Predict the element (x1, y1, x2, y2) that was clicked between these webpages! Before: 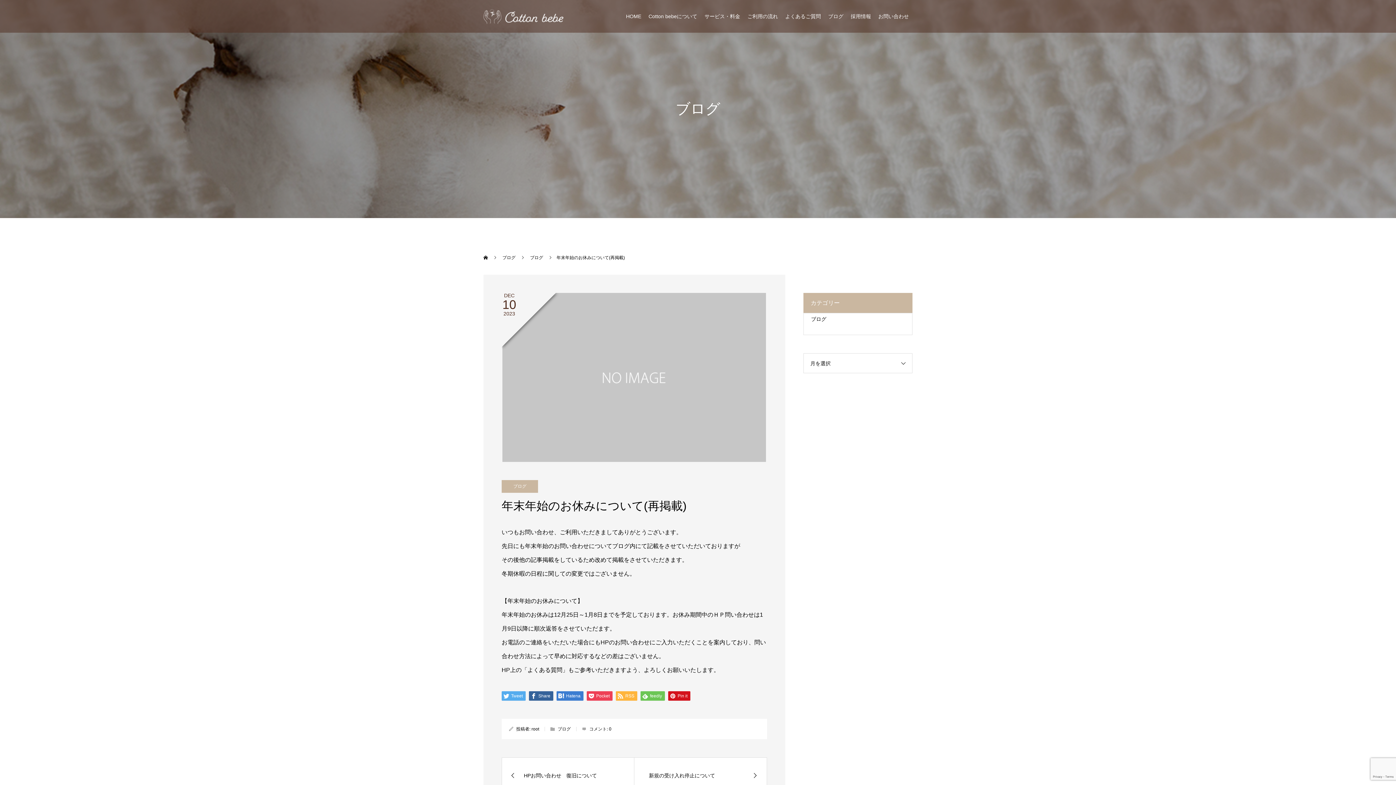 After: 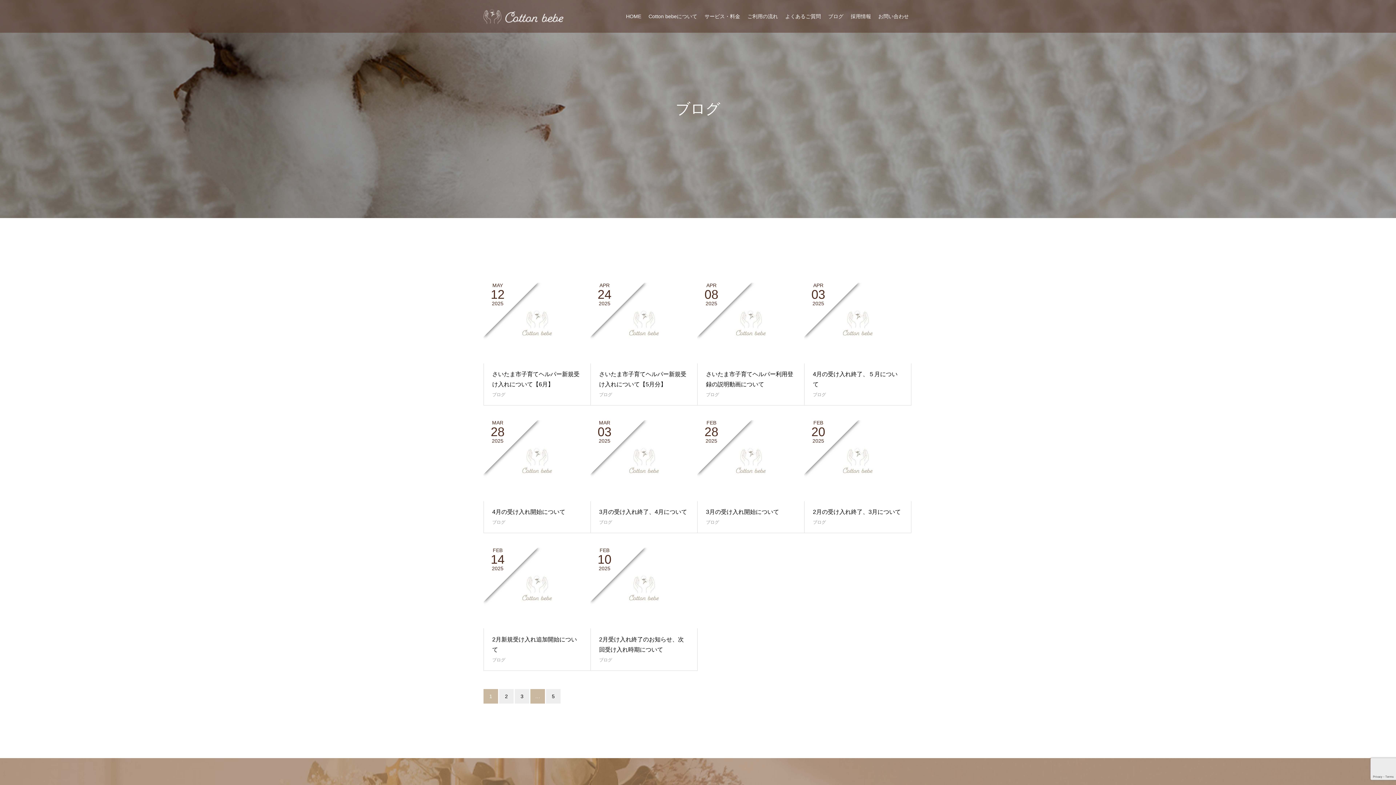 Action: label: ブログ  bbox: (530, 255, 544, 260)